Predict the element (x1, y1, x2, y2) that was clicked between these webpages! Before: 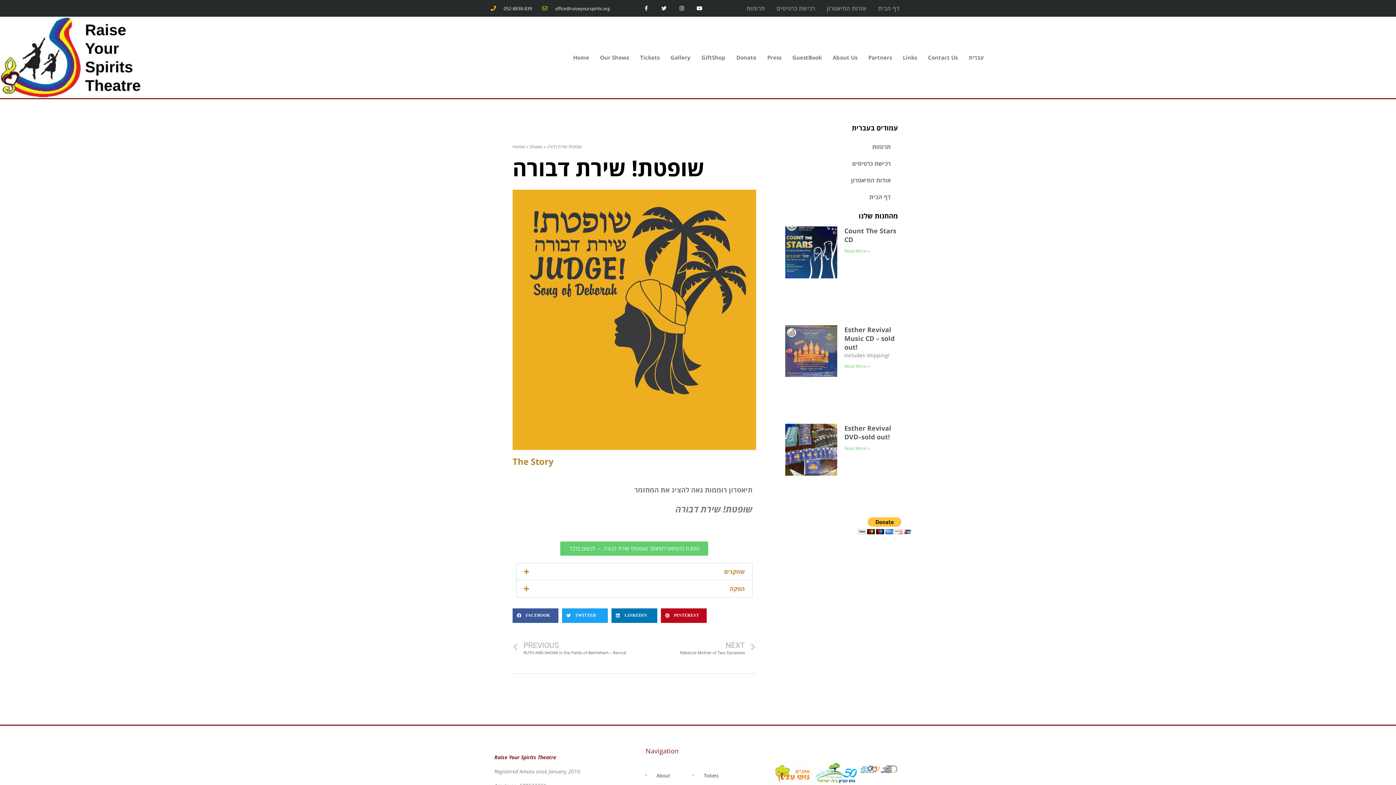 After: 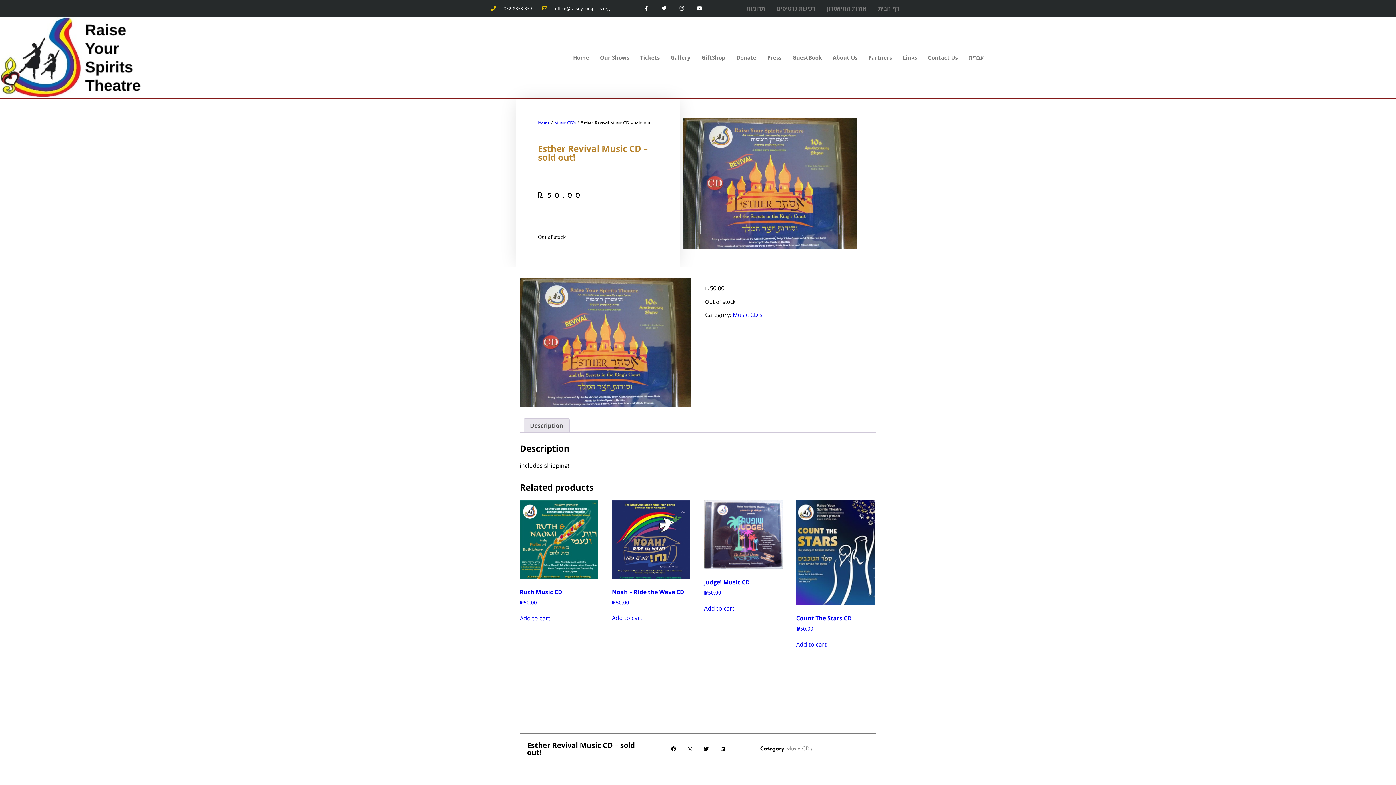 Action: label: Read more about Esther Revival Music CD – sold out! bbox: (844, 363, 870, 369)